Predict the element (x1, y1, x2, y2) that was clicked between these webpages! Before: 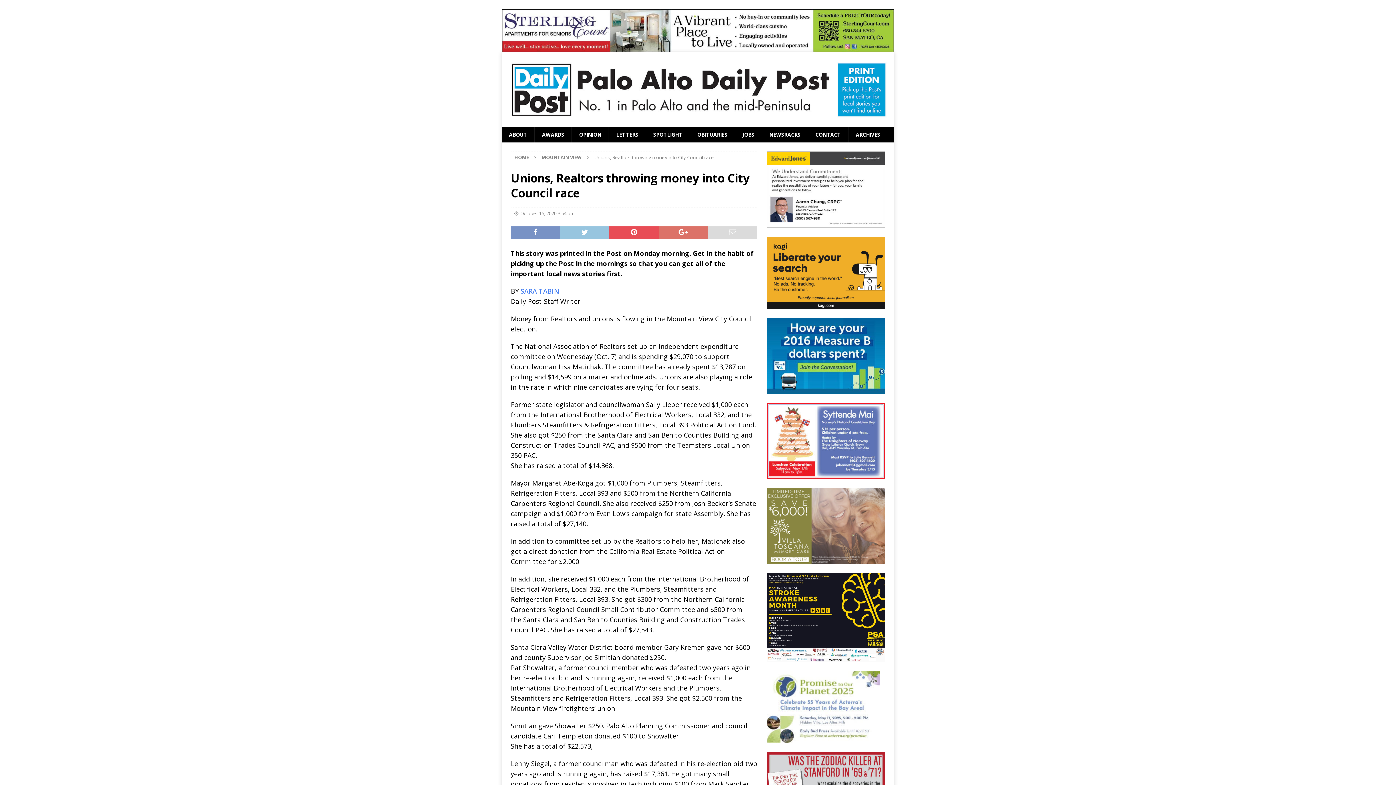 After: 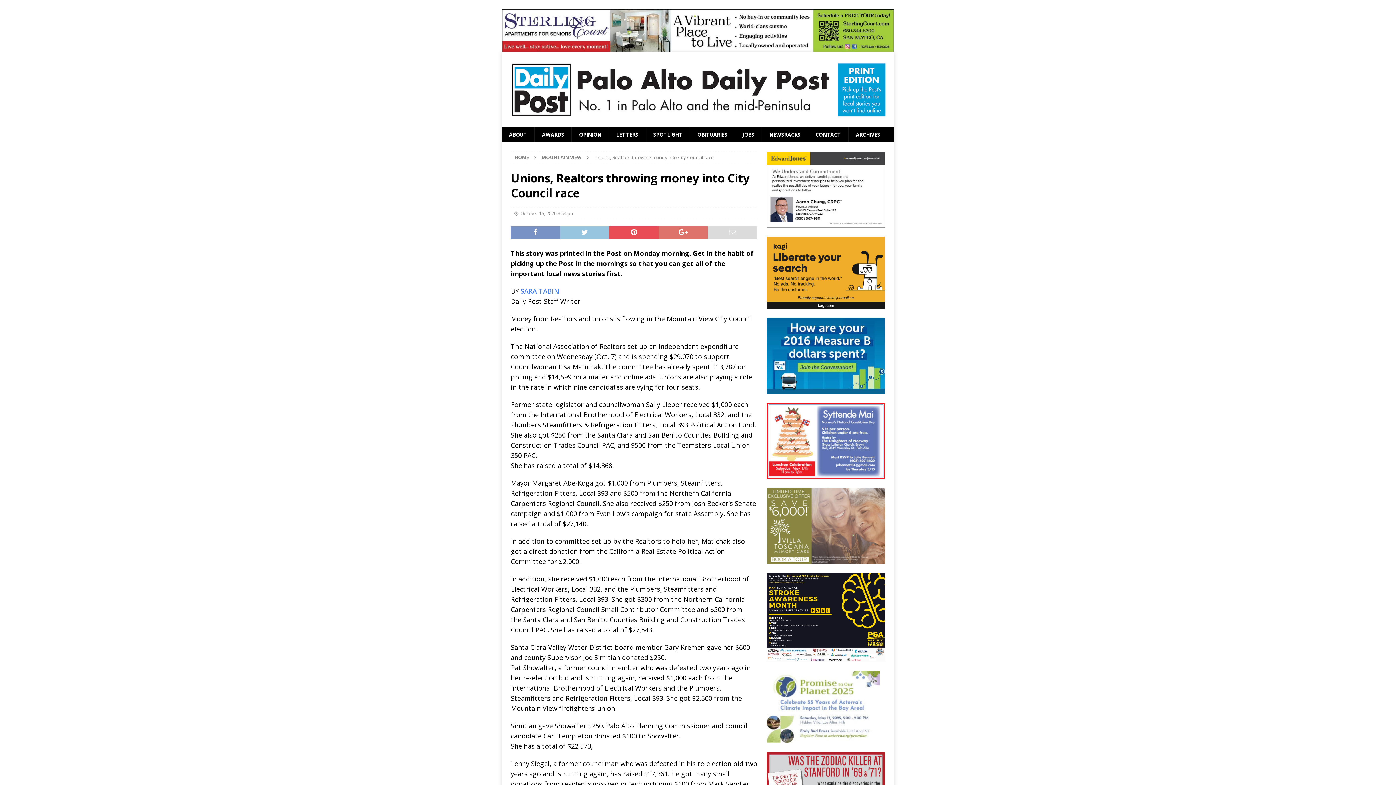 Action: bbox: (766, 573, 885, 662)